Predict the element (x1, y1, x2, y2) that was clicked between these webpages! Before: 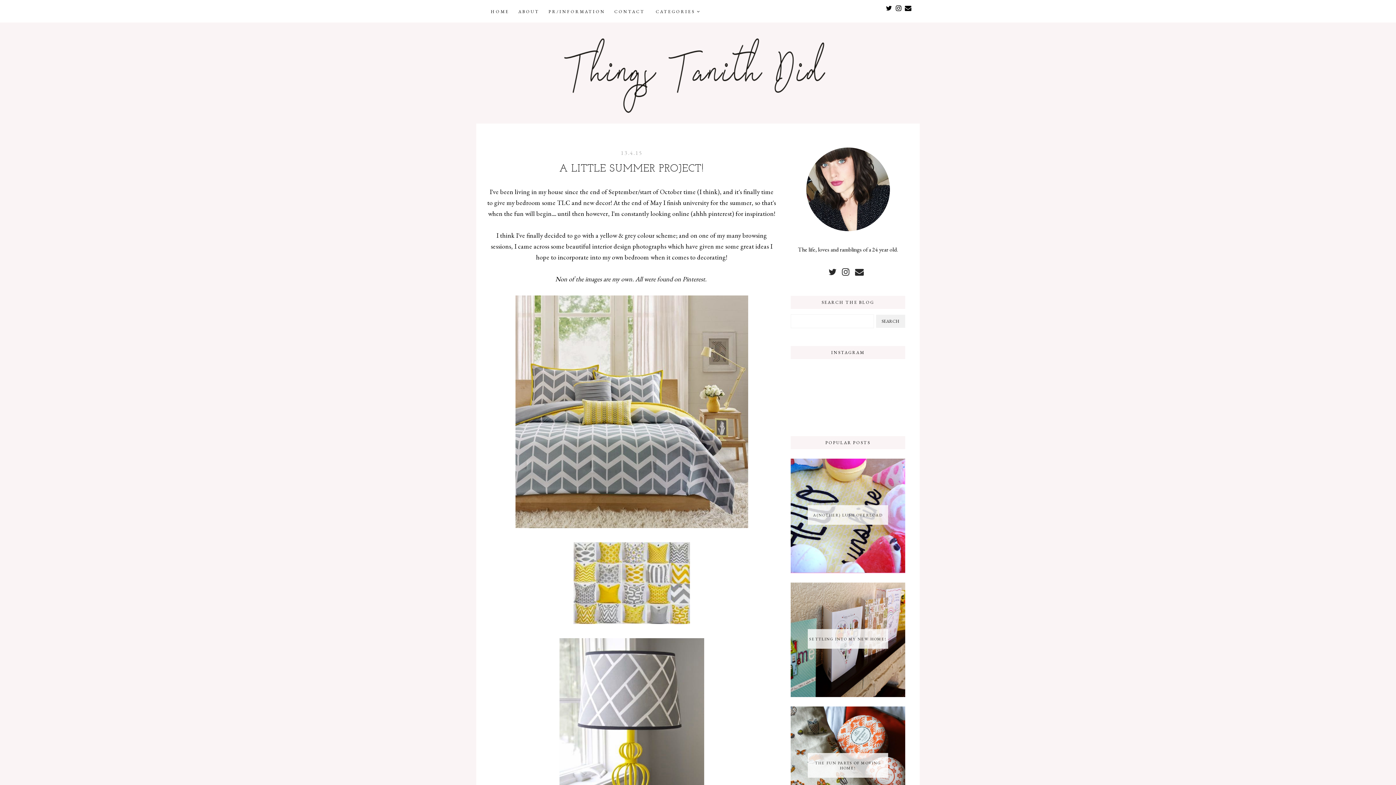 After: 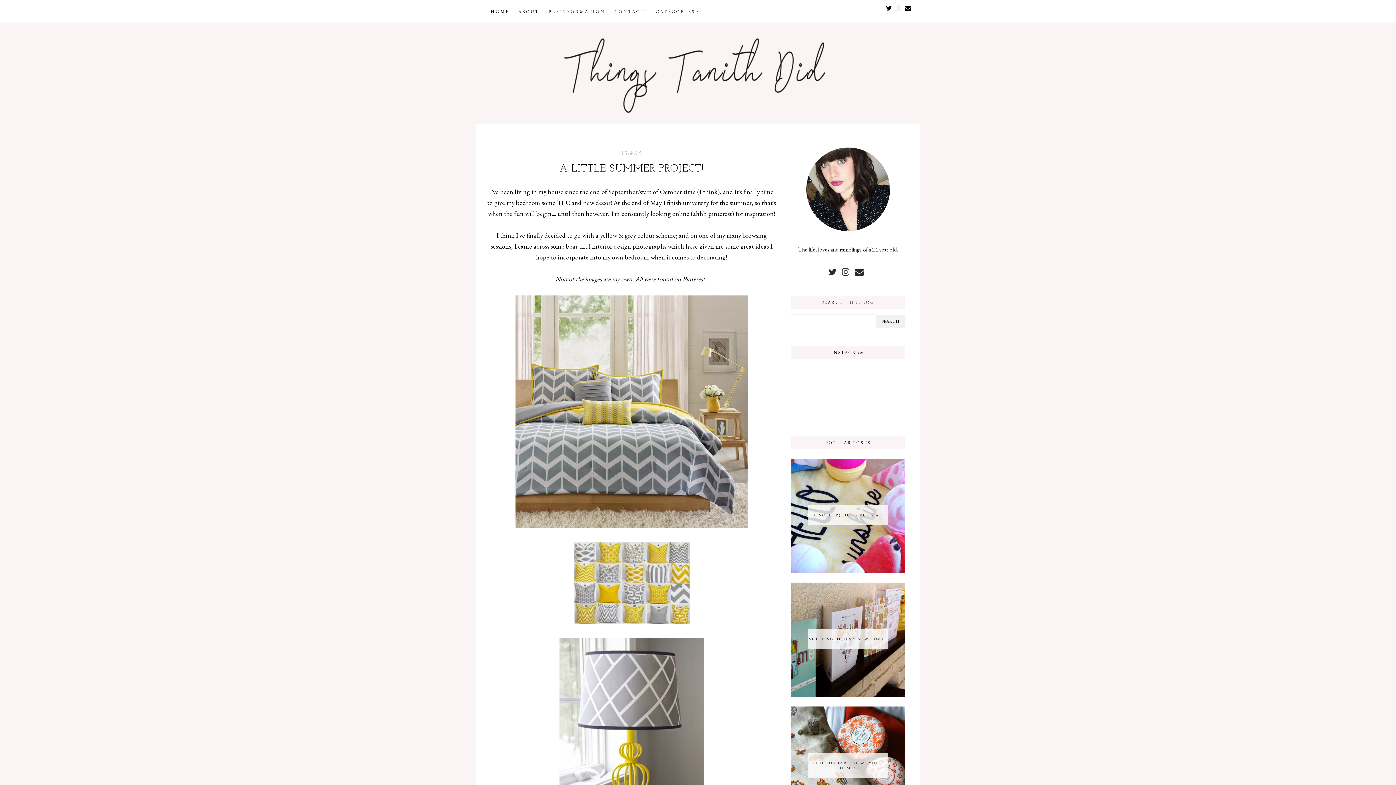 Action: bbox: (896, 4, 902, 12)